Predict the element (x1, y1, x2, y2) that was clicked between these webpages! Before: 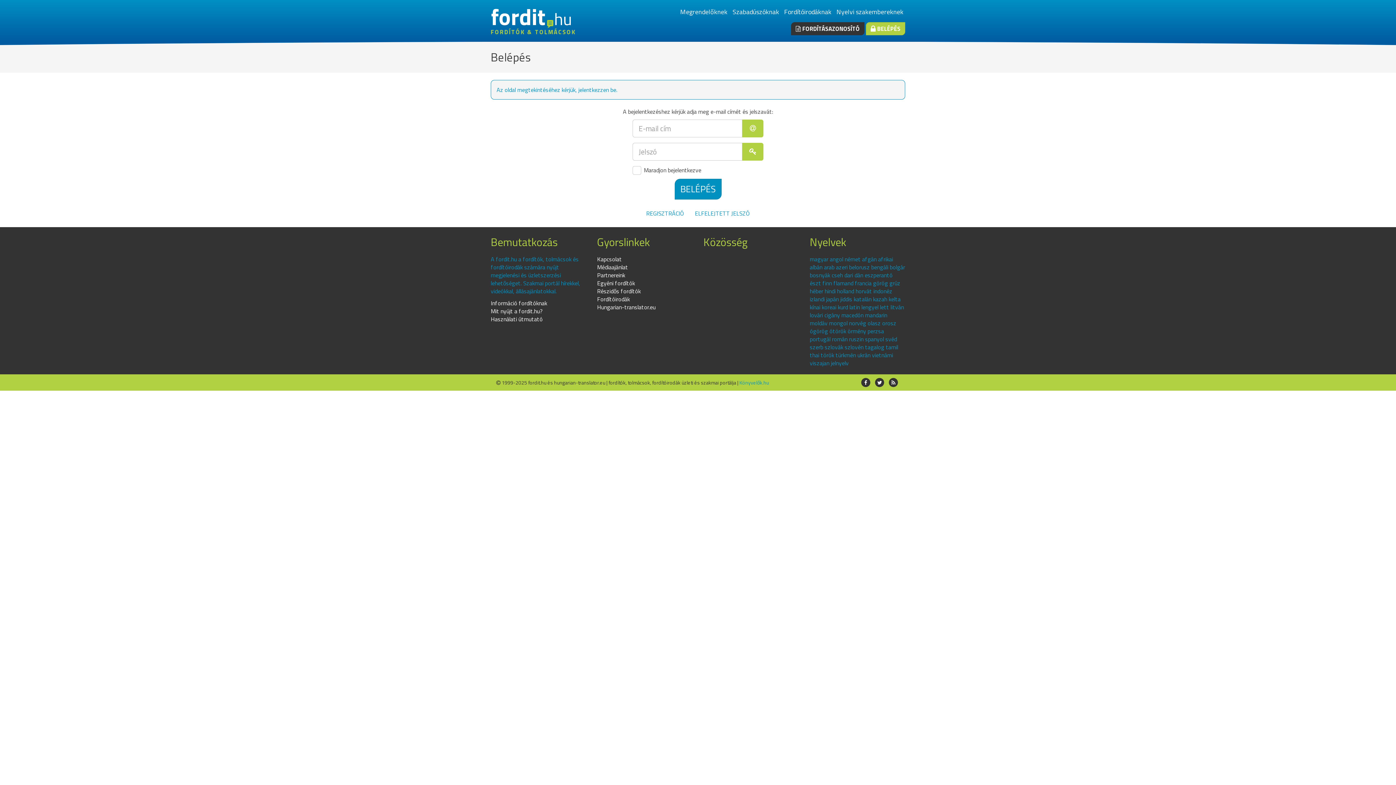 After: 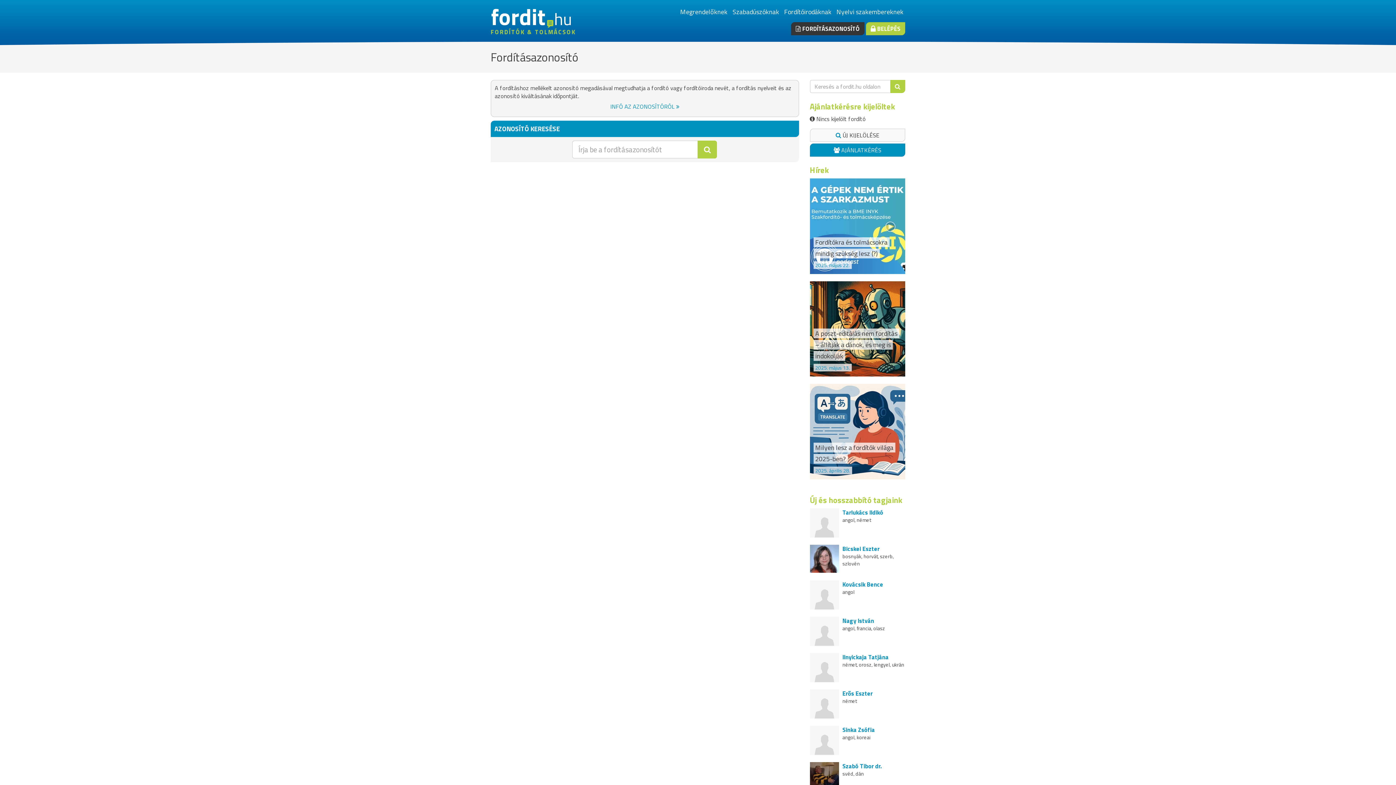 Action: bbox: (791, 22, 864, 35) label:  FORDÍTÁSAZONOSÍTÓ